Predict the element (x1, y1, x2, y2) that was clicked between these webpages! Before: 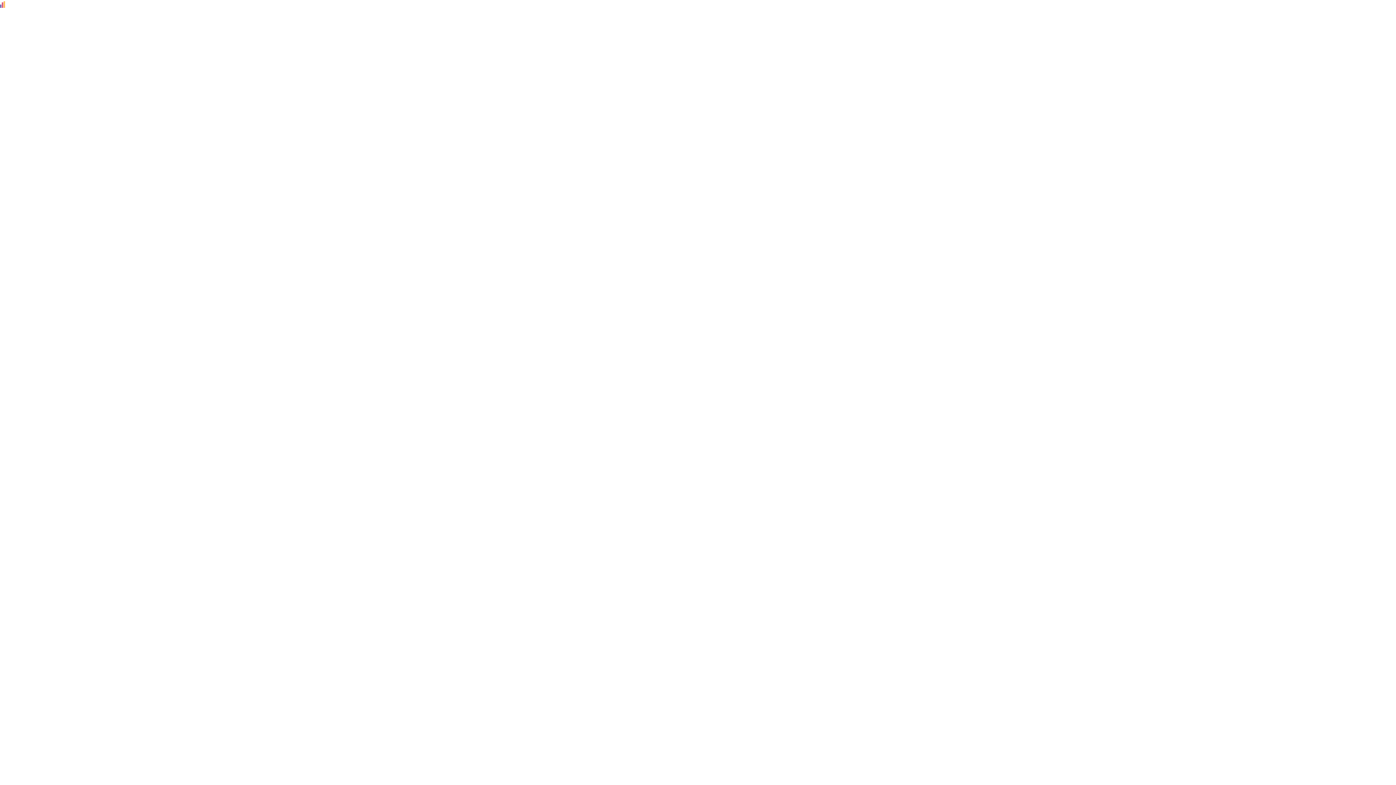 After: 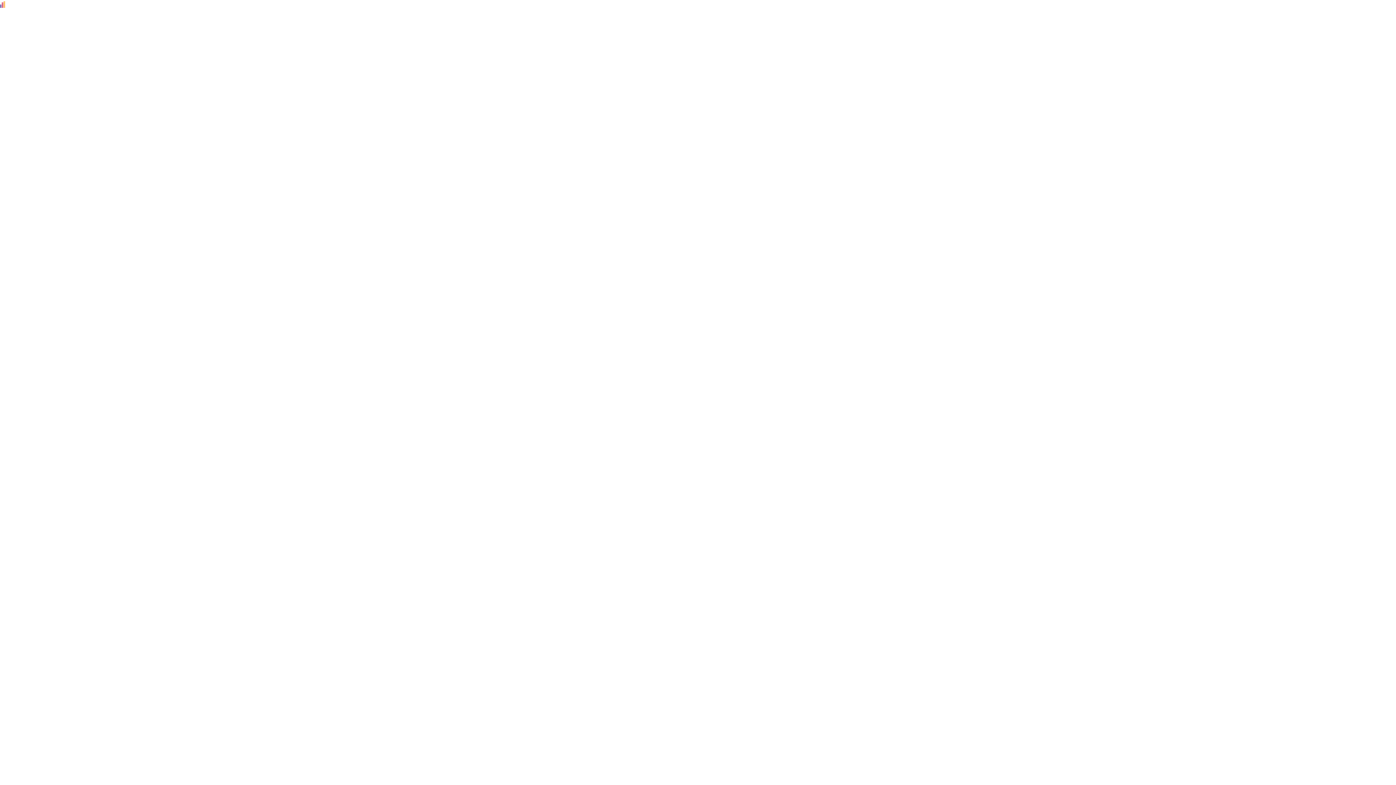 Action: bbox: (0, 0, 5, 7)